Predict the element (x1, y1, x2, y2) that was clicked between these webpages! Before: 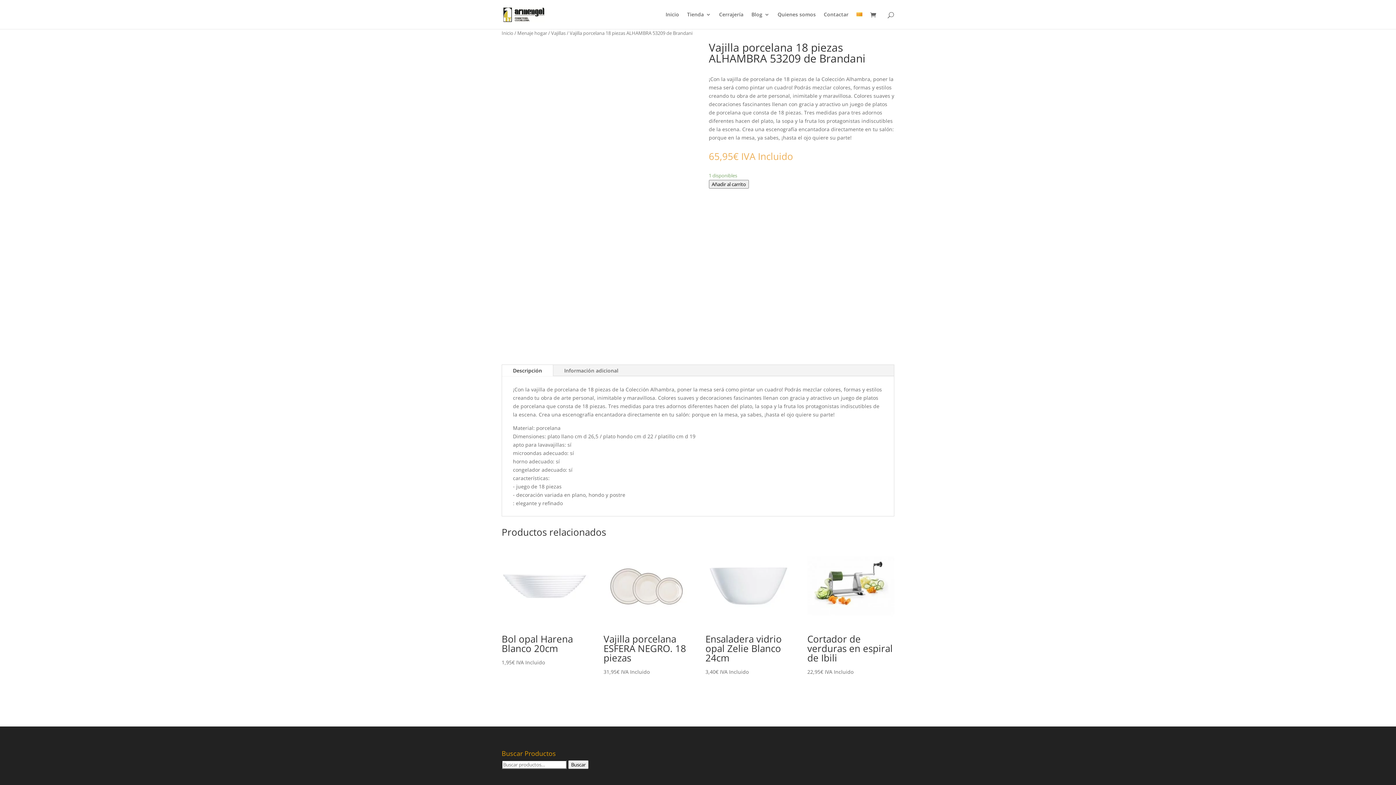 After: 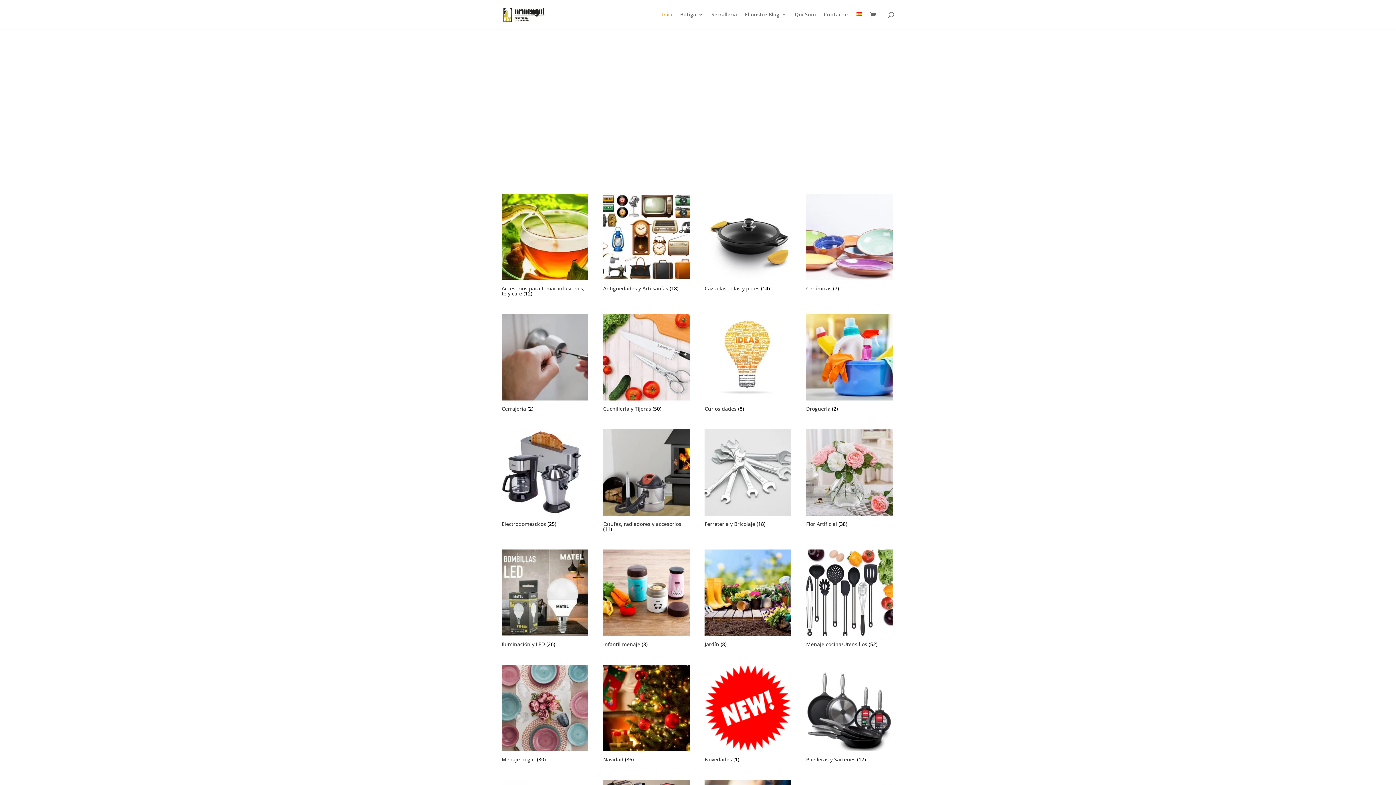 Action: bbox: (856, 12, 862, 29)